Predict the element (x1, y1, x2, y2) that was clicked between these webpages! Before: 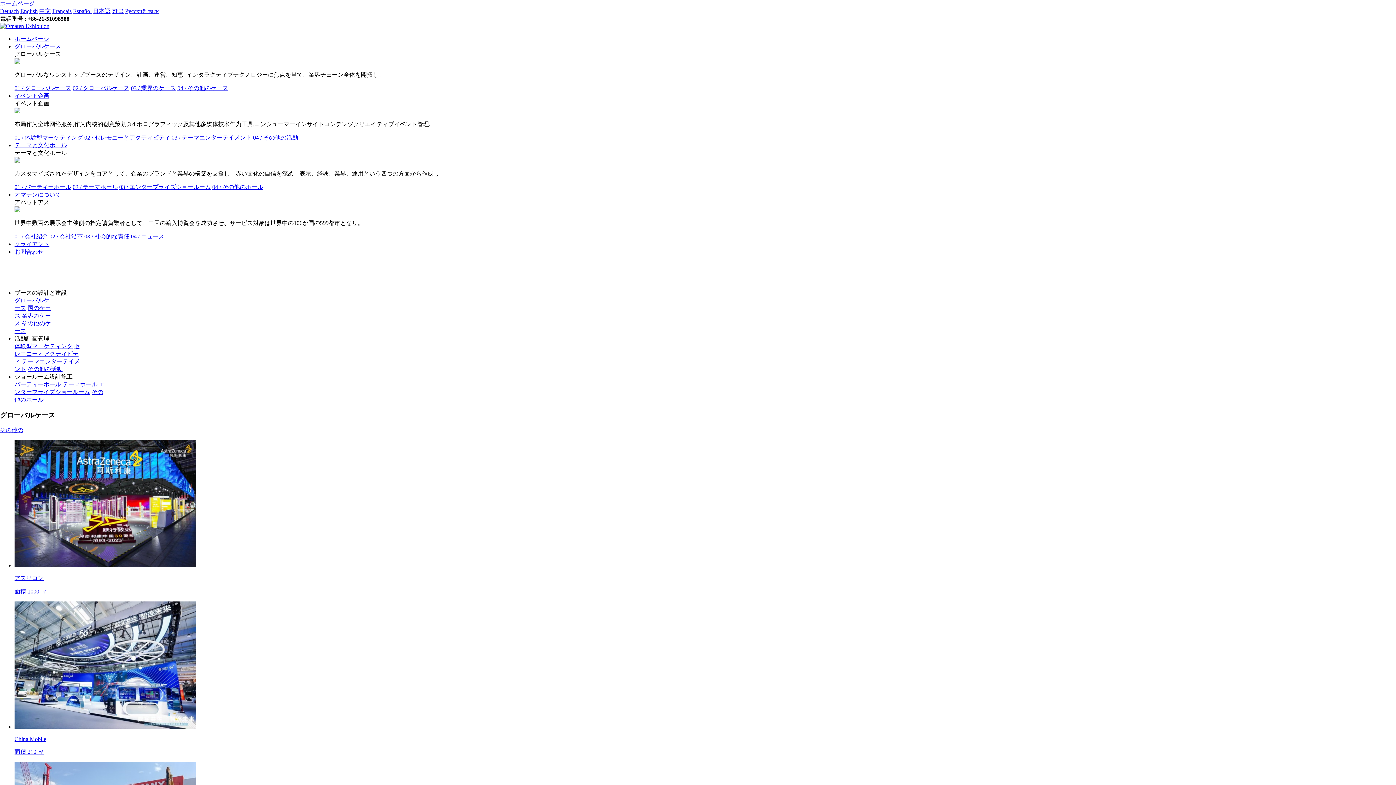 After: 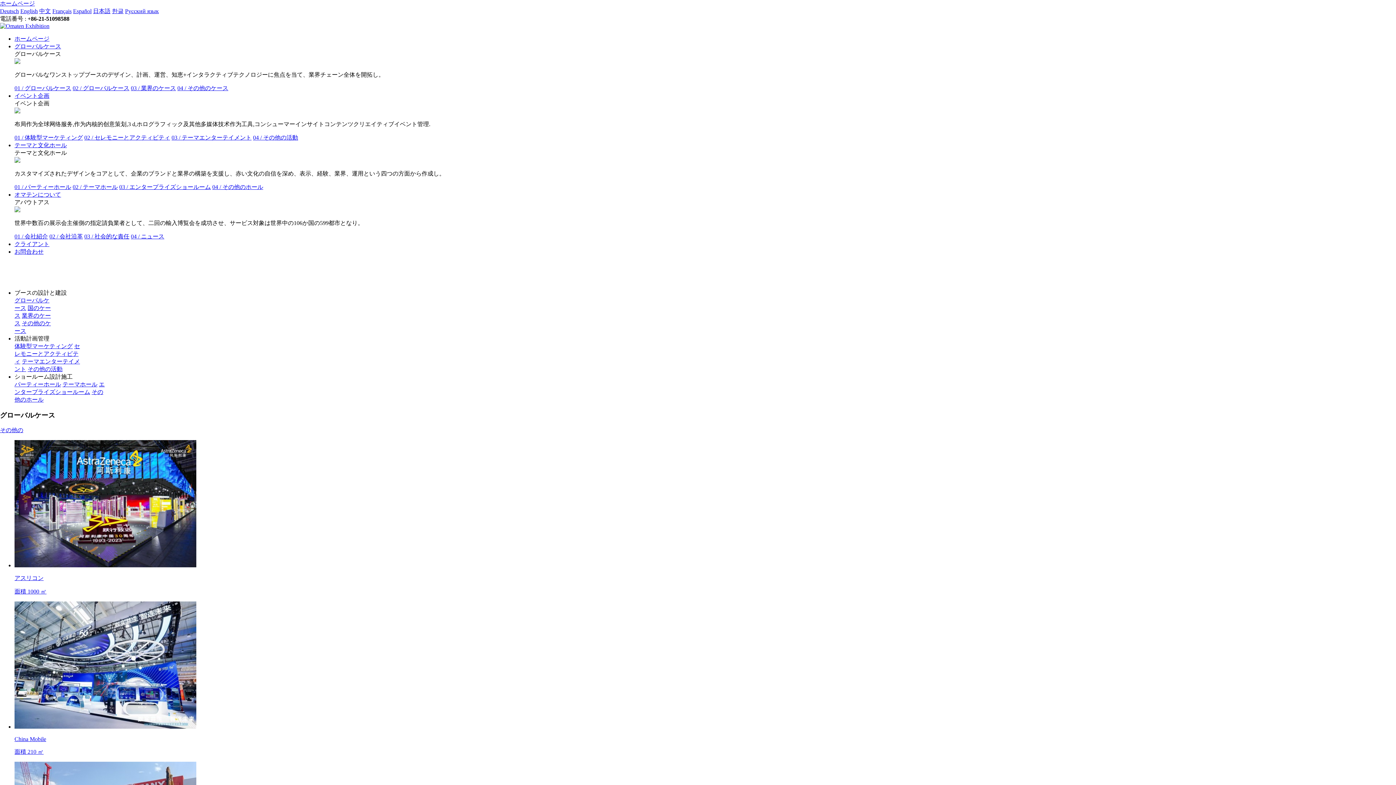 Action: label: 04 / その他の活動 bbox: (253, 134, 298, 140)